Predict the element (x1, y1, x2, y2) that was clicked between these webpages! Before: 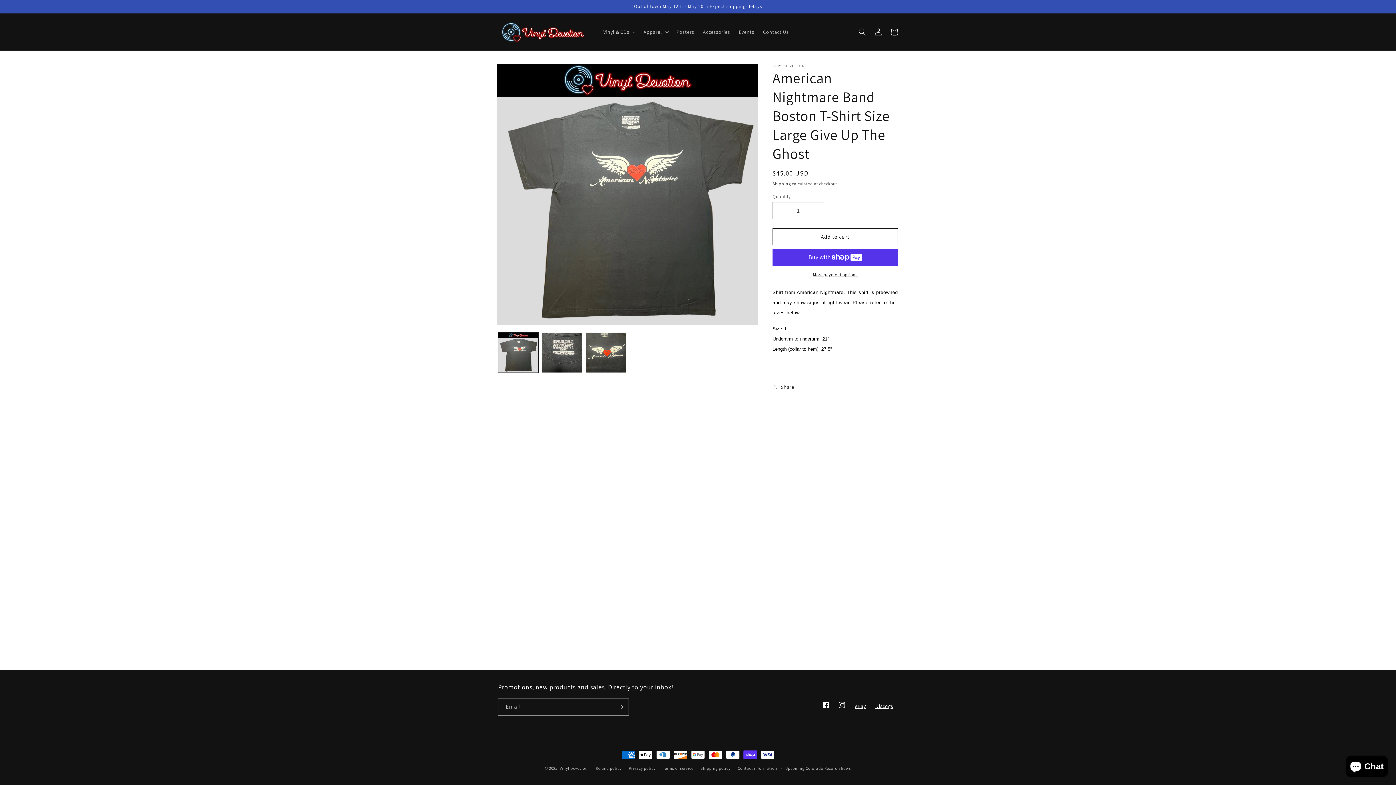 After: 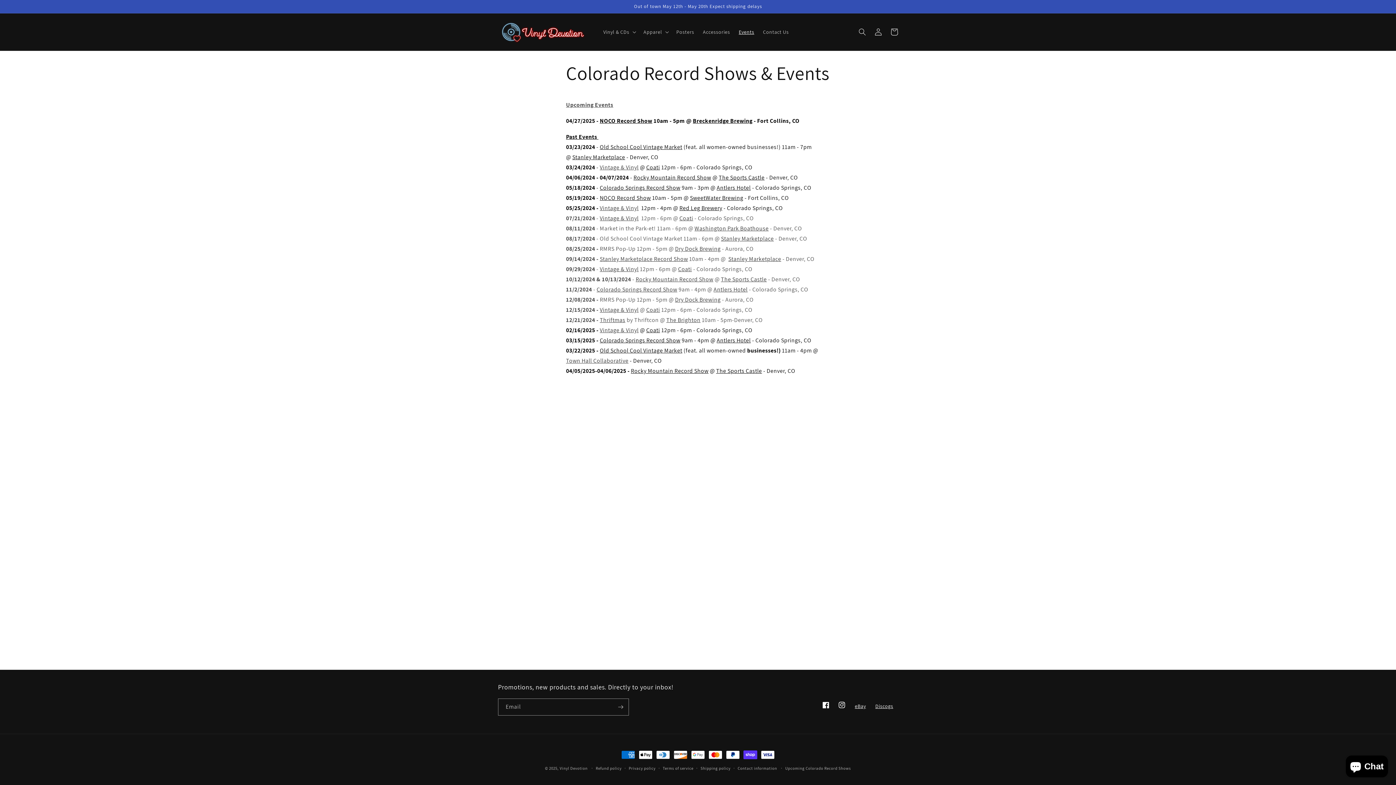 Action: bbox: (734, 24, 758, 39) label: Events